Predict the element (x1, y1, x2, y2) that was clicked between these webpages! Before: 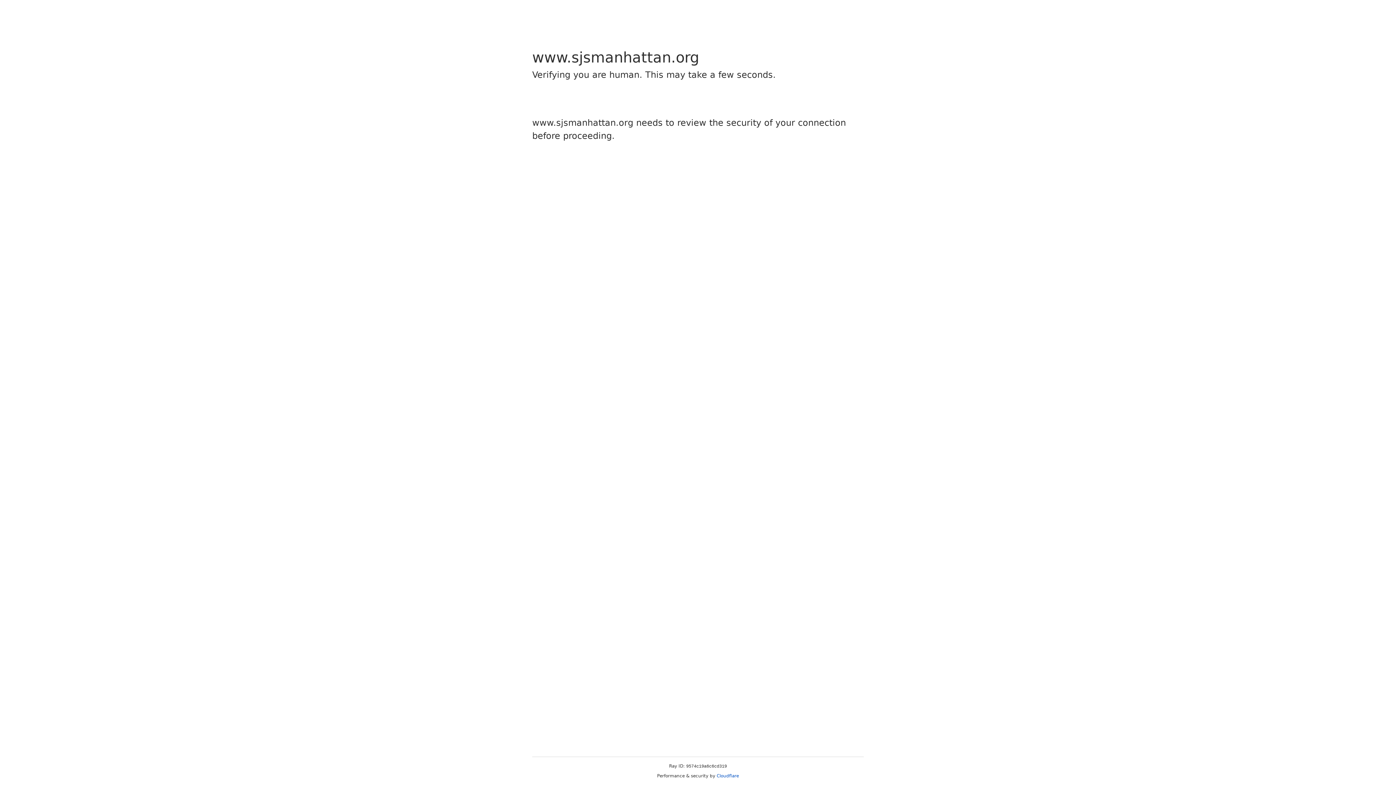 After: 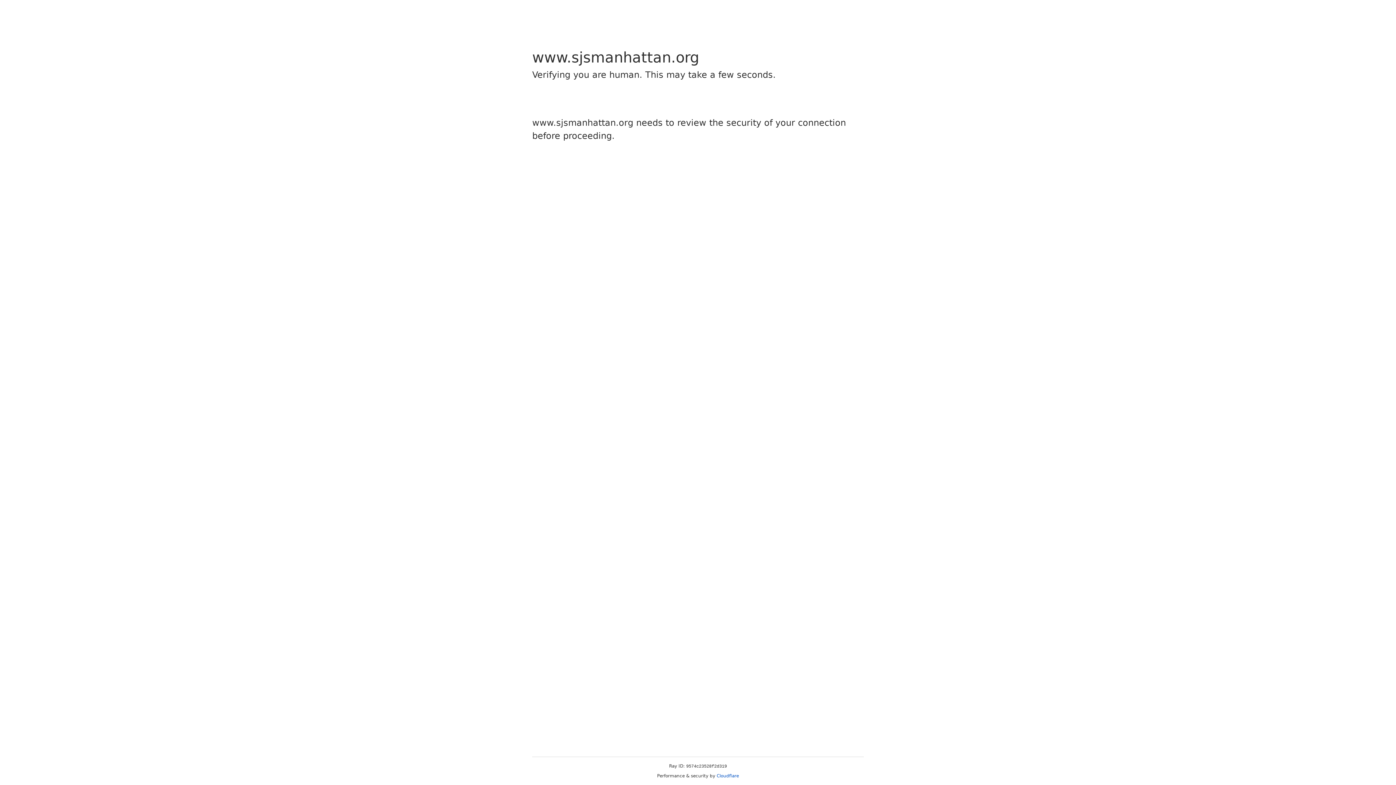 Action: label: Cloudflare bbox: (716, 773, 739, 778)